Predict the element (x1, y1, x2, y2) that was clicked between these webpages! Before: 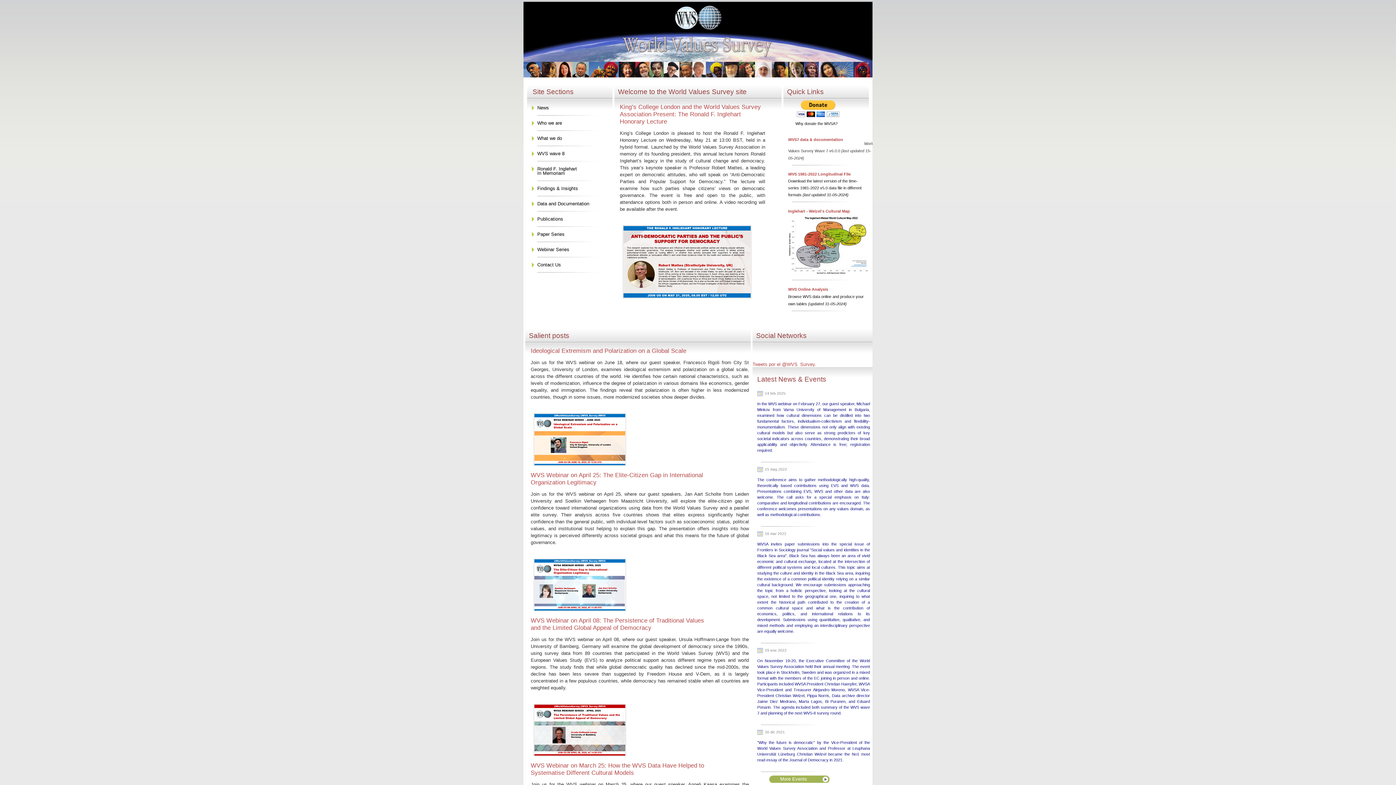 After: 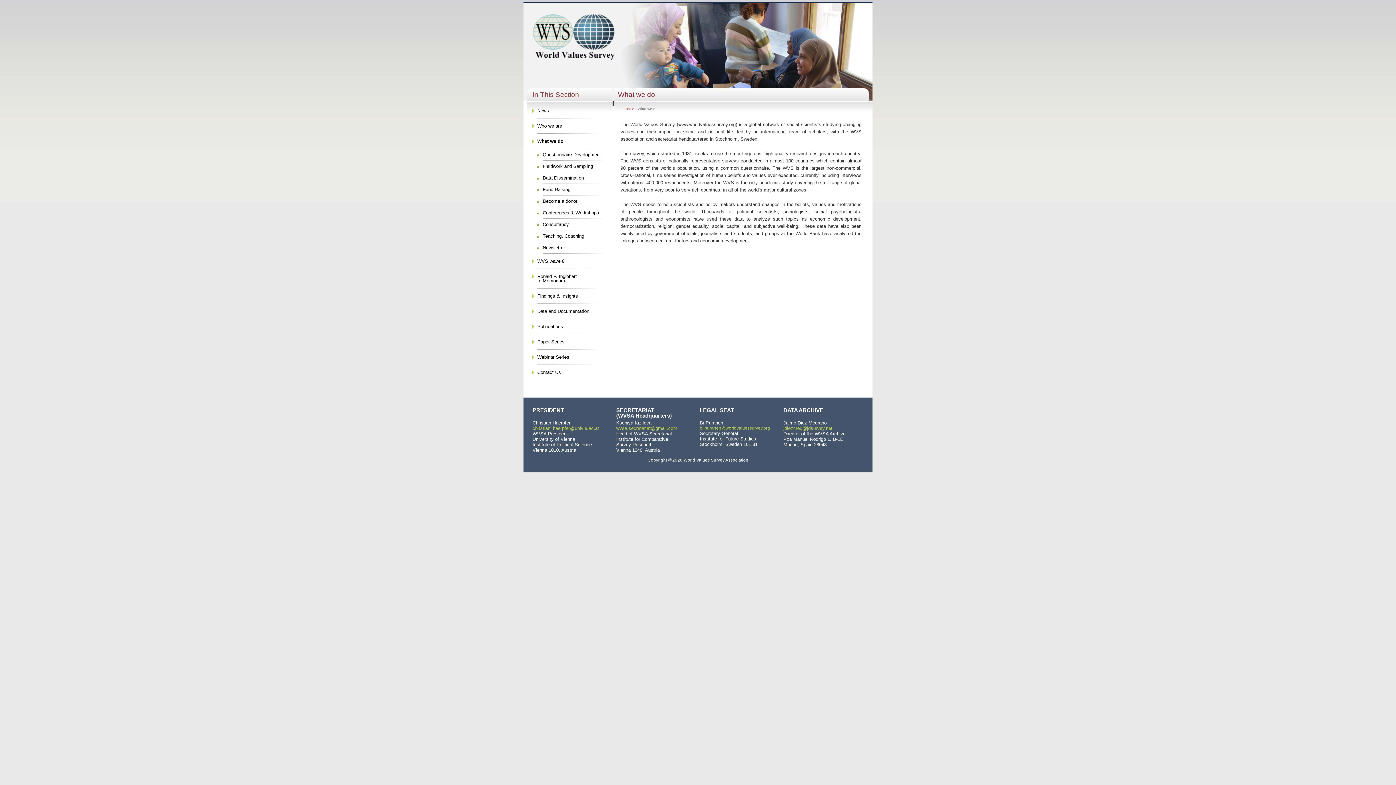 Action: bbox: (532, 130, 608, 146) label: What we do